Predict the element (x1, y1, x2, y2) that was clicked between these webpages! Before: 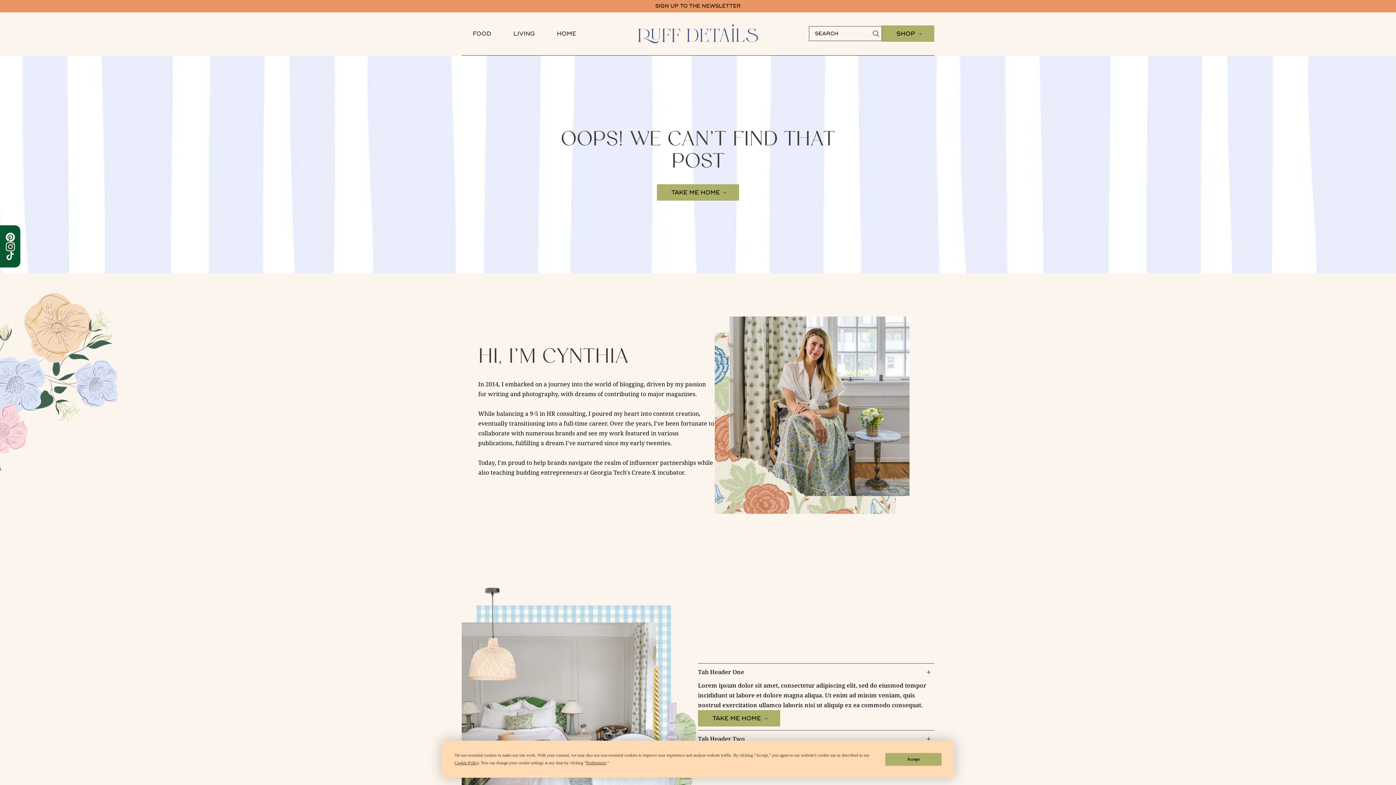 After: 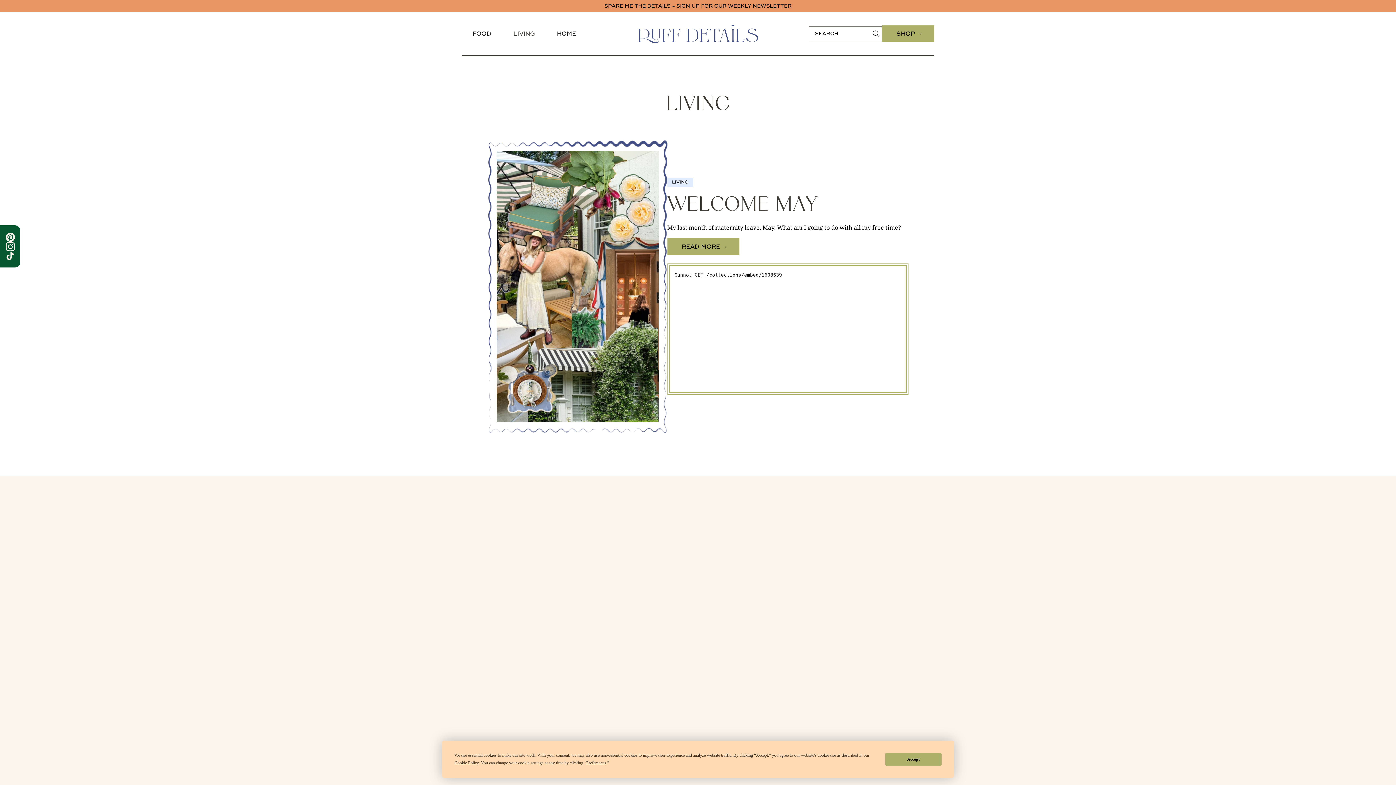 Action: bbox: (513, 29, 534, 38) label: LIVING